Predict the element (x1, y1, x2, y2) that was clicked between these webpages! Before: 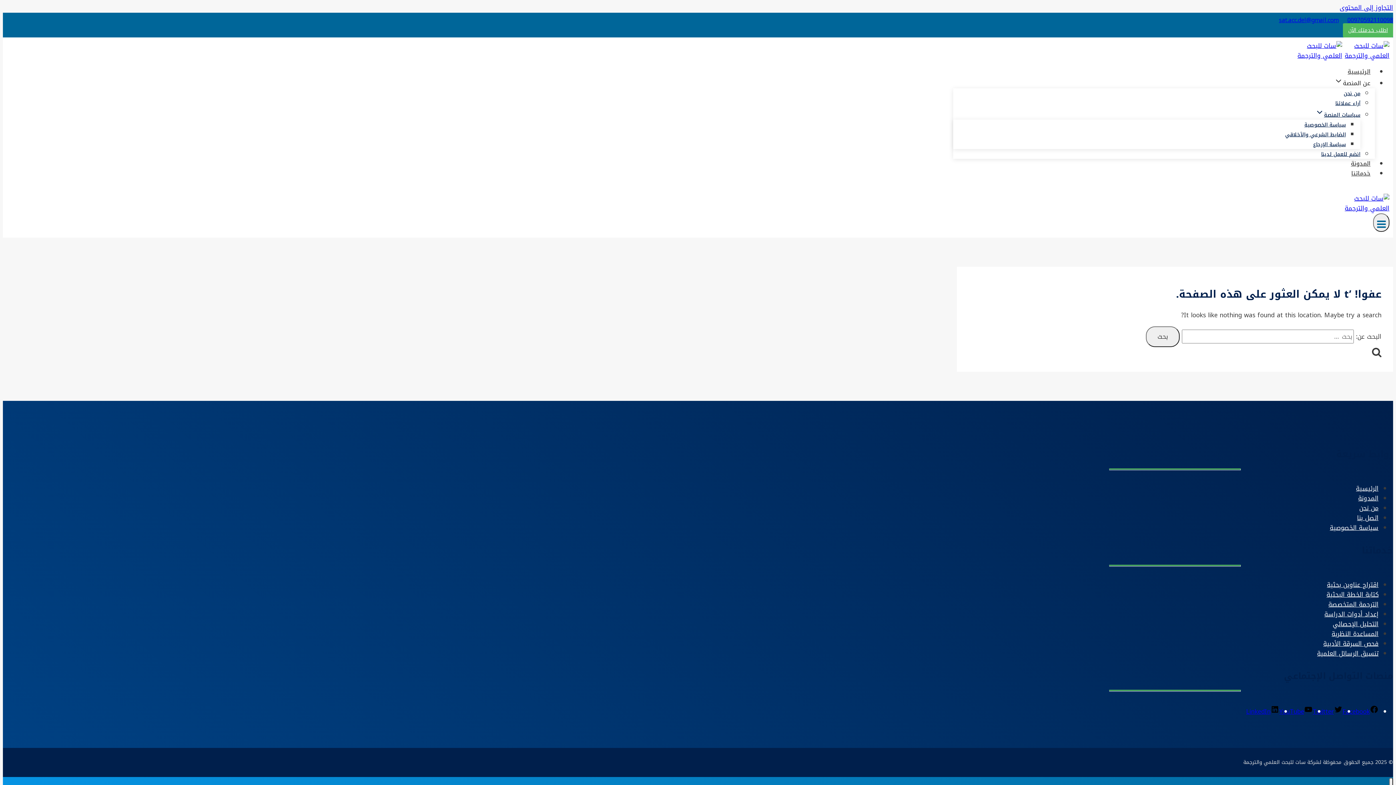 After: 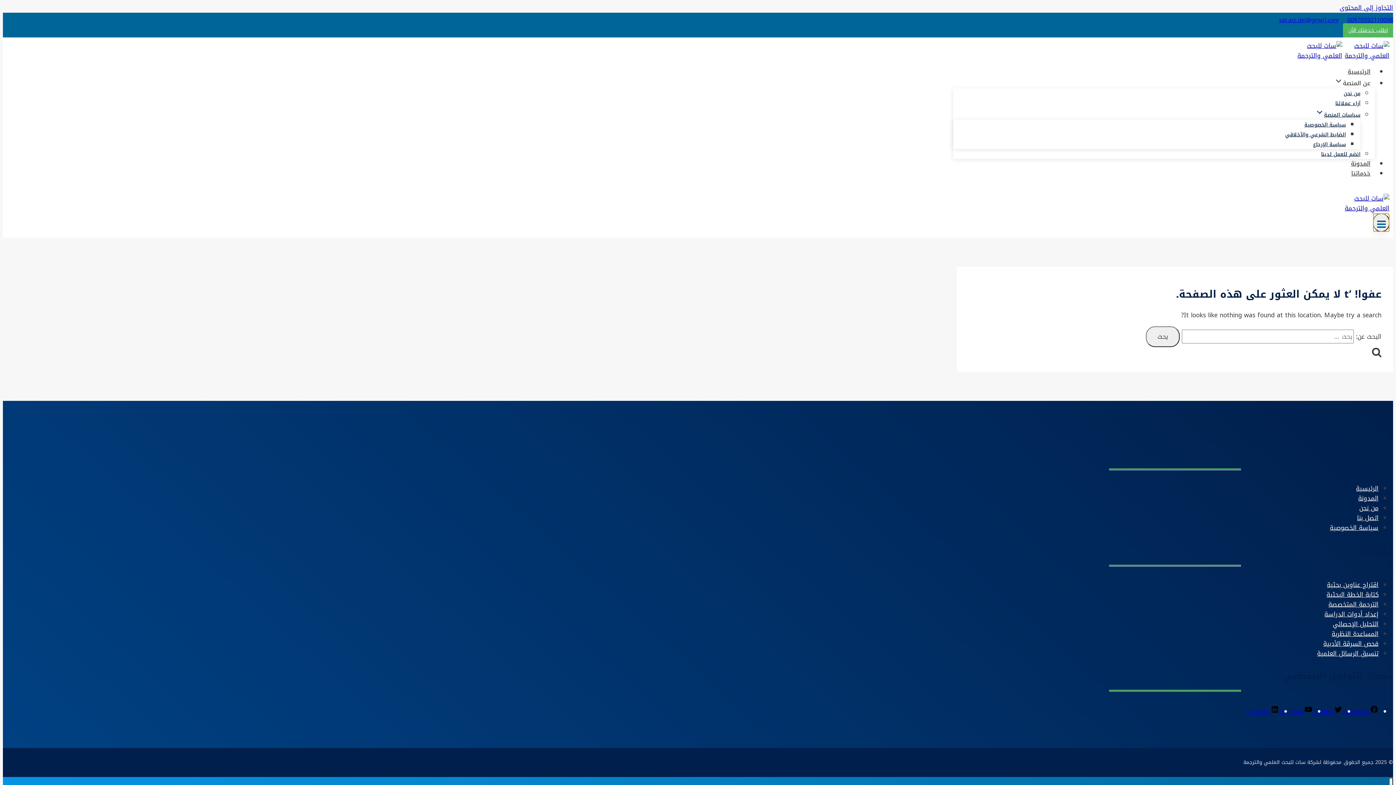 Action: bbox: (1373, 213, 1389, 232) label: فتح القائمة